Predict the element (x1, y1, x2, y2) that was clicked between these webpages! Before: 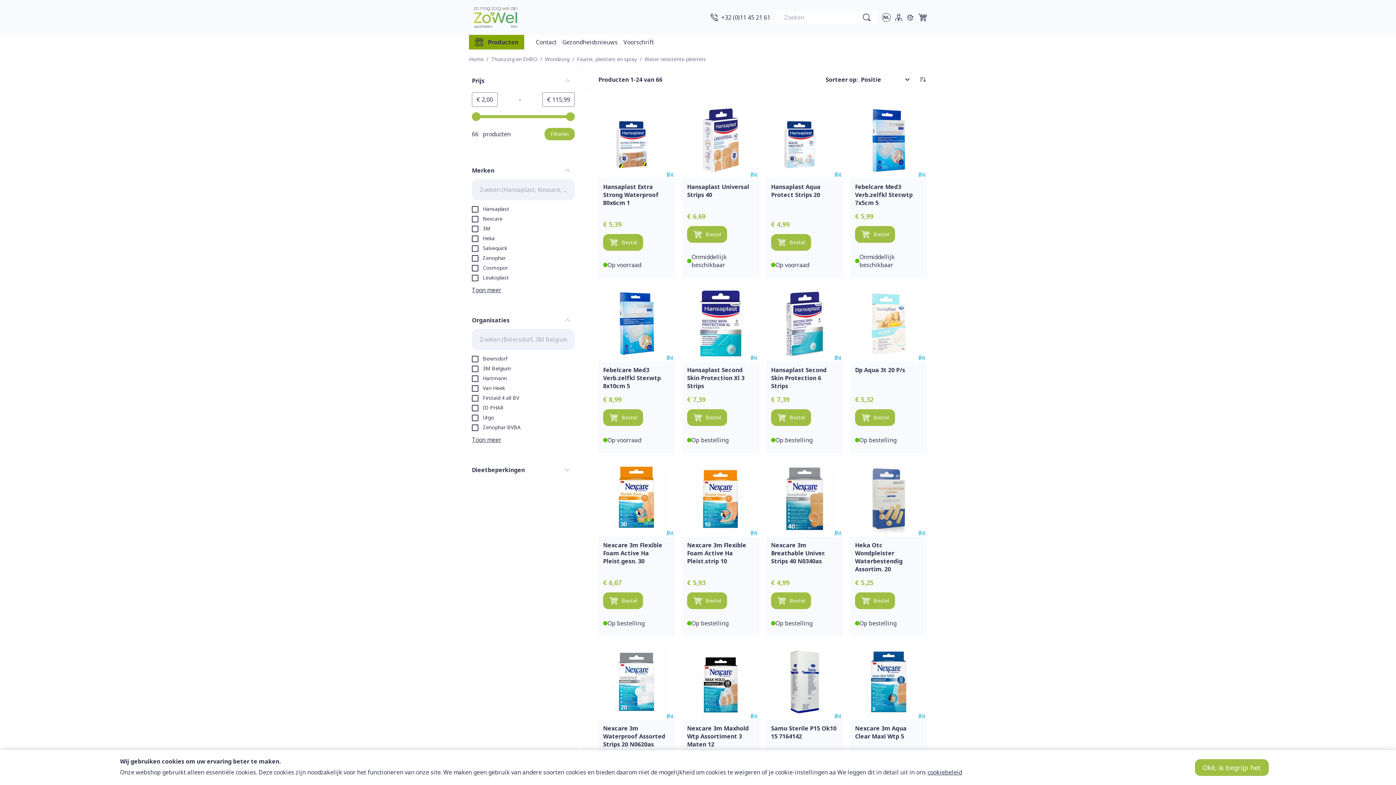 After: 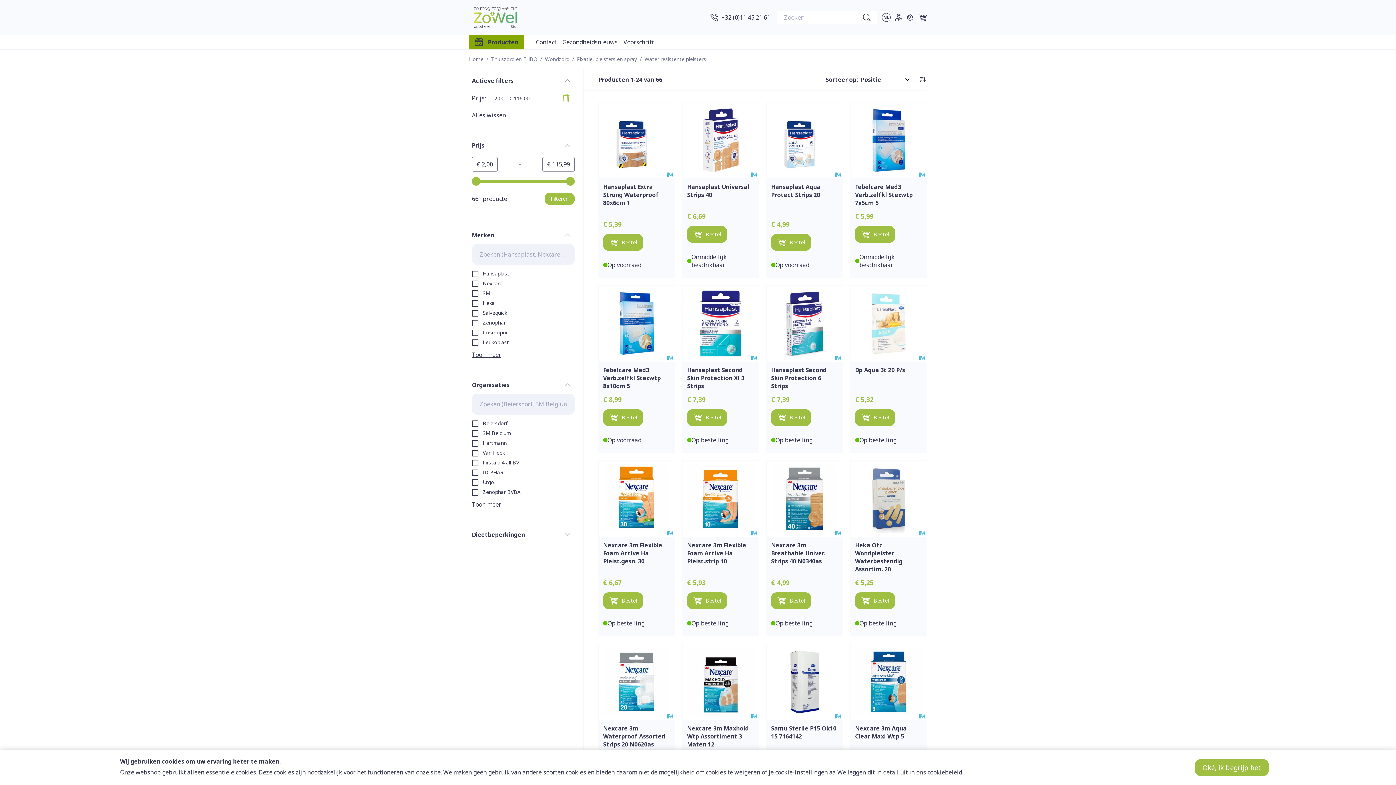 Action: label: Prijsfiltering toepassen, minimumprijs 2, maximumprijs 116, 66 beschikbare producten bbox: (544, 128, 574, 140)